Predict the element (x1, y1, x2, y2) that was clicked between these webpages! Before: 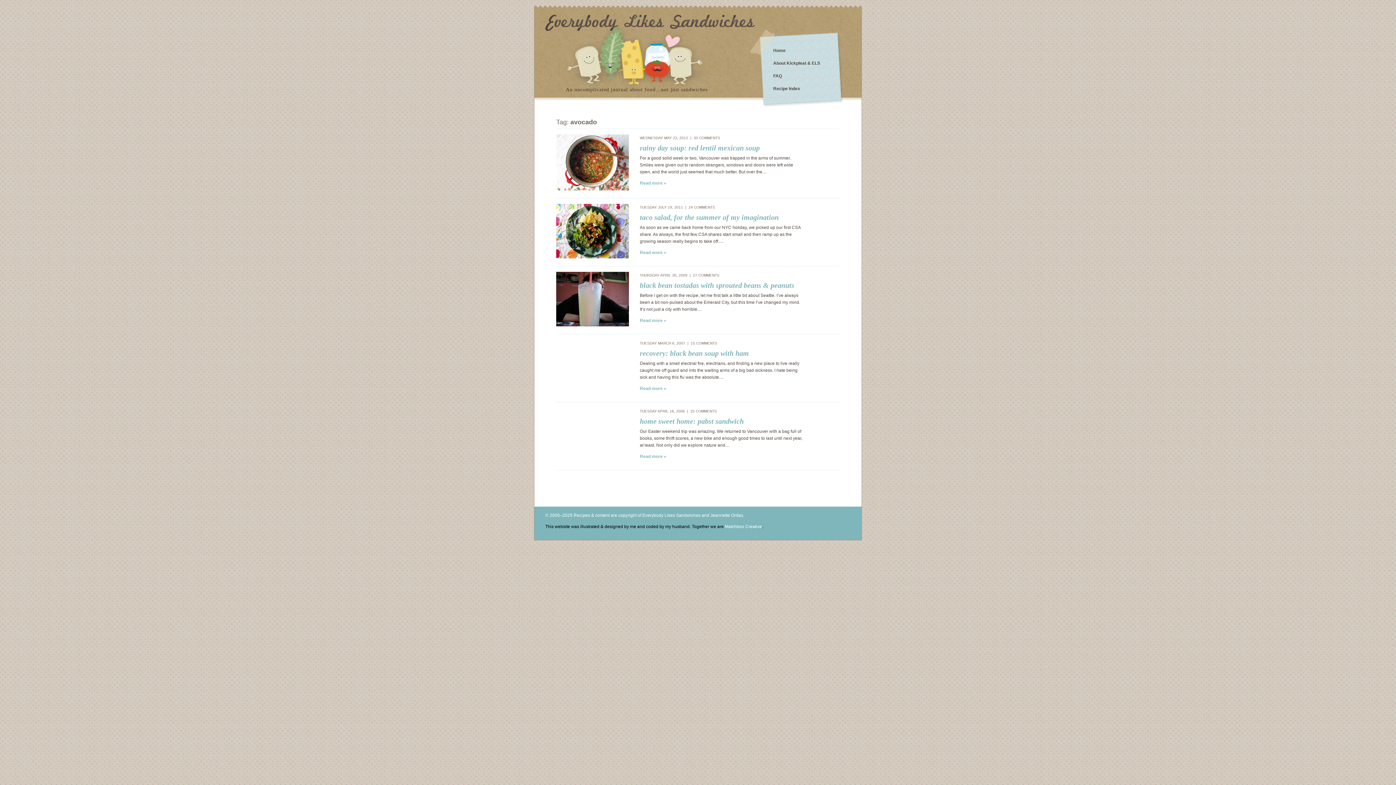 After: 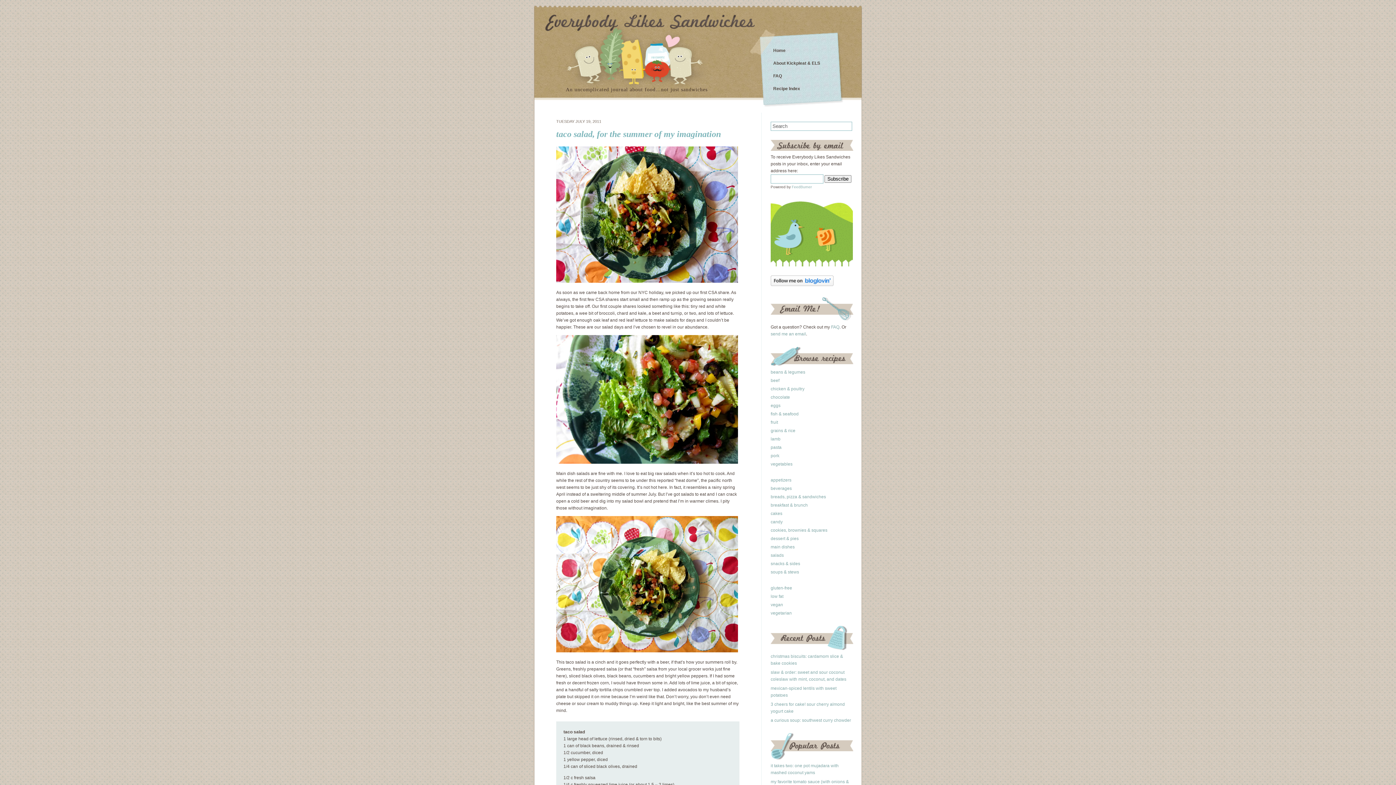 Action: bbox: (556, 254, 629, 259)